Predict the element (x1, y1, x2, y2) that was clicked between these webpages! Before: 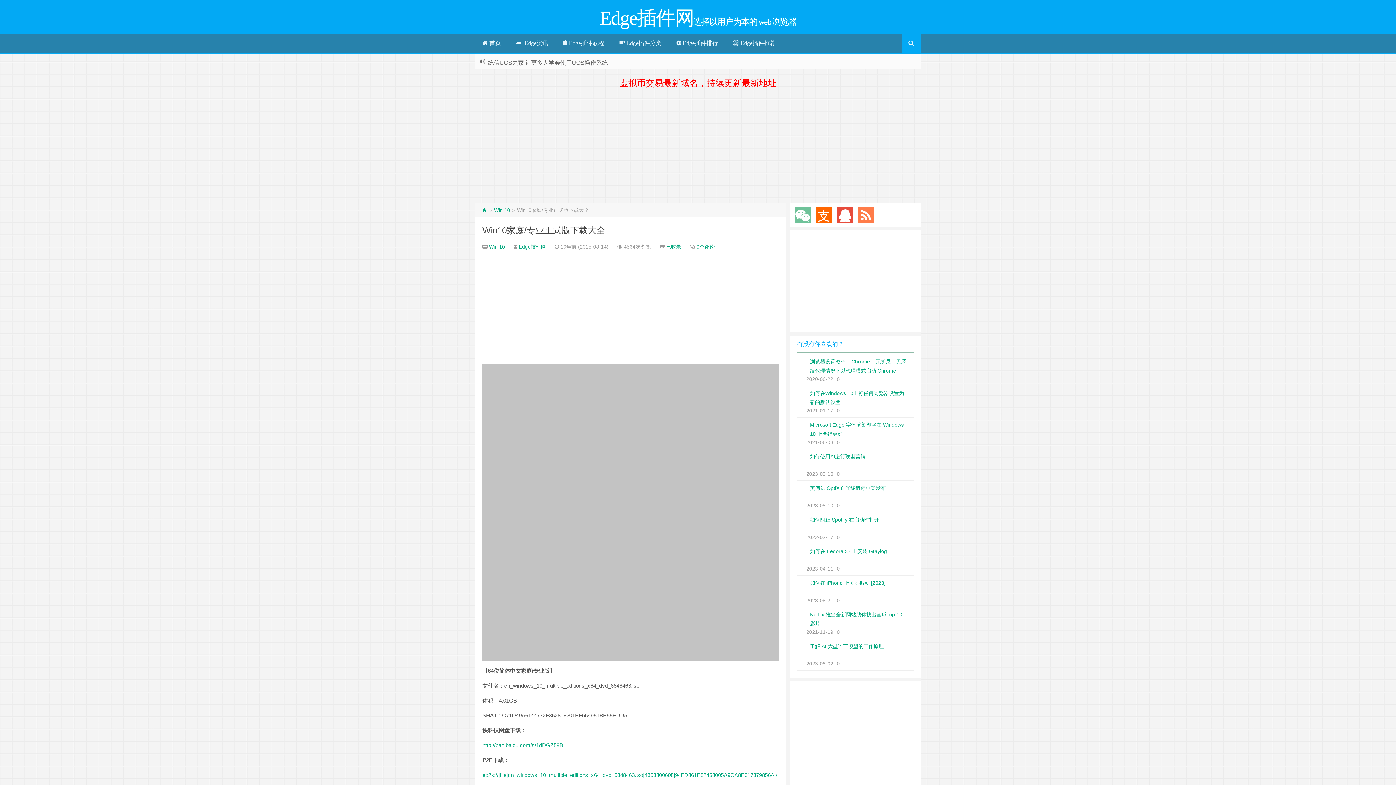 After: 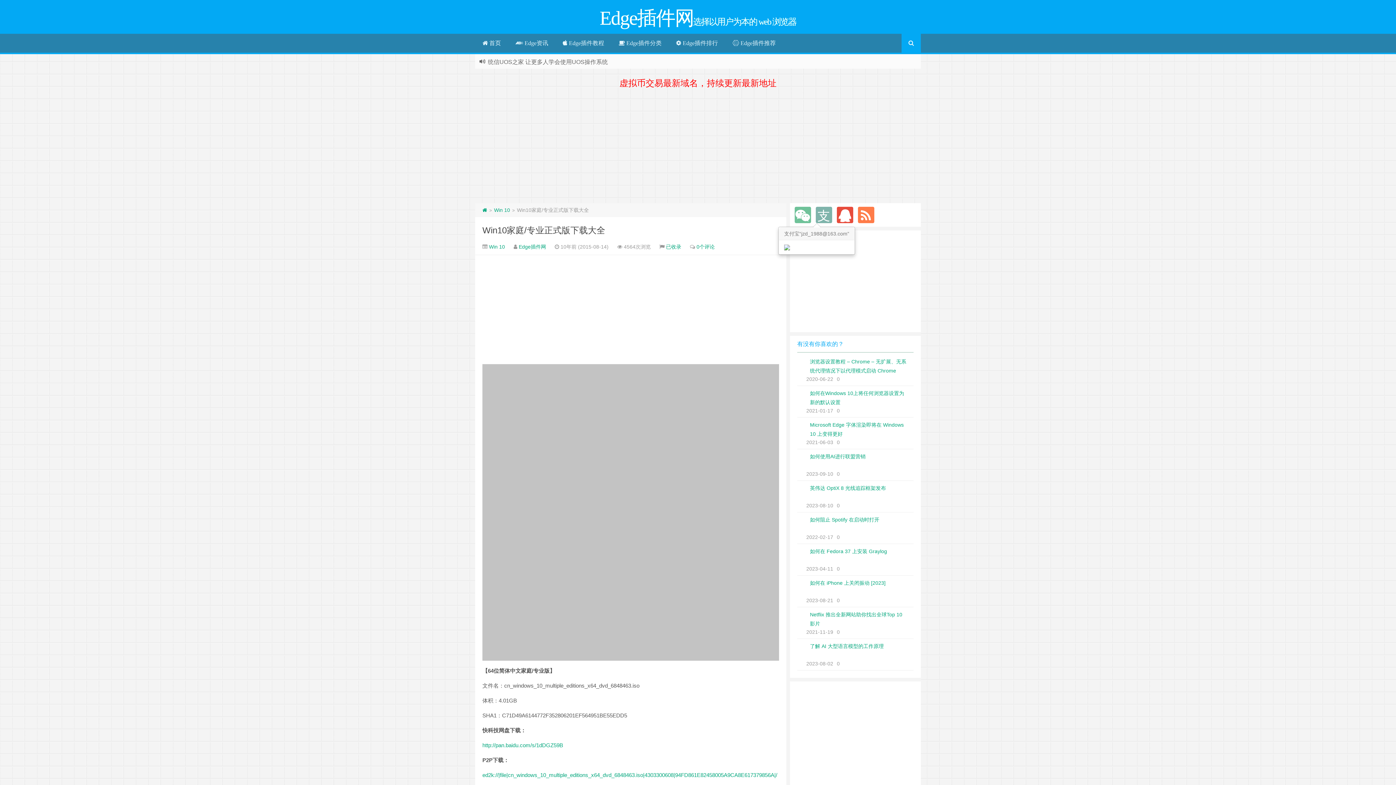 Action: bbox: (815, 206, 832, 223)